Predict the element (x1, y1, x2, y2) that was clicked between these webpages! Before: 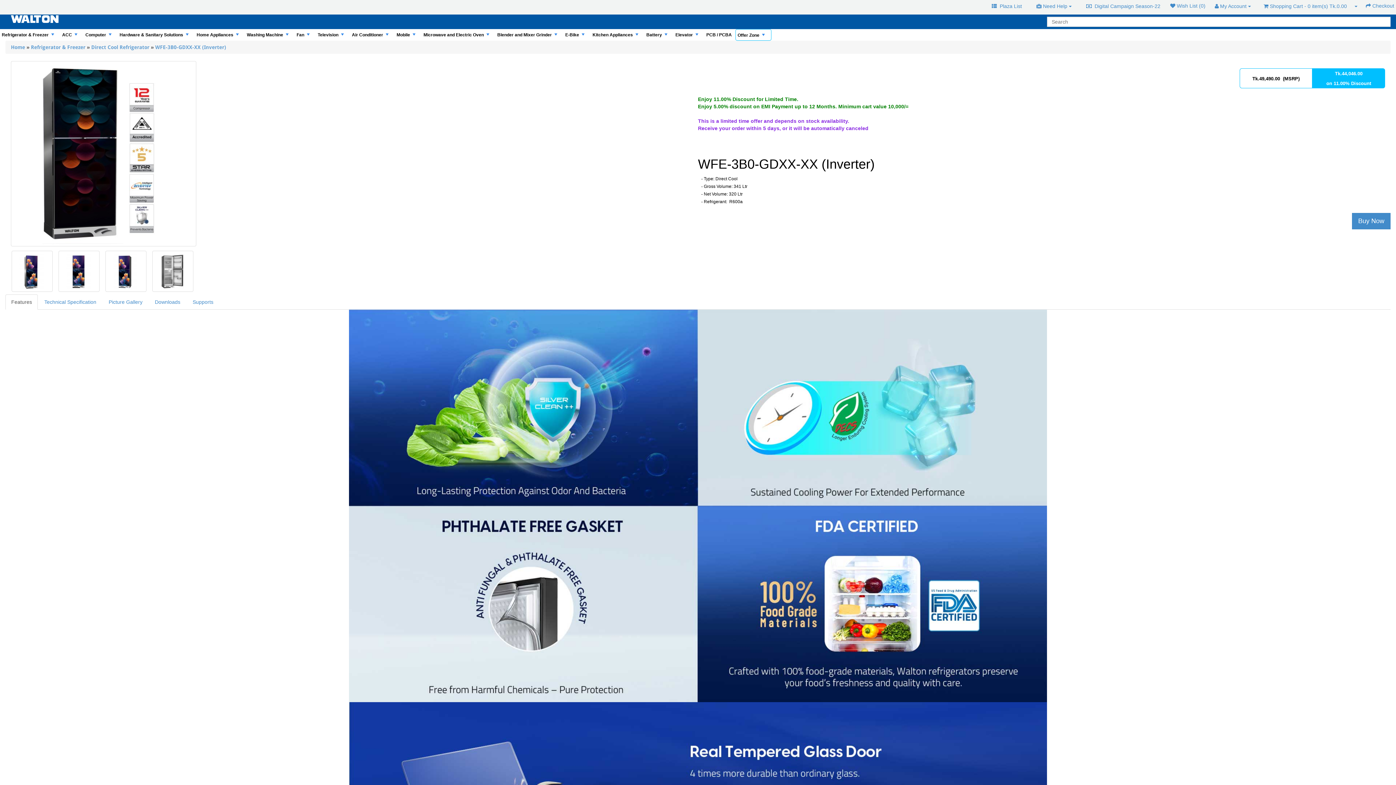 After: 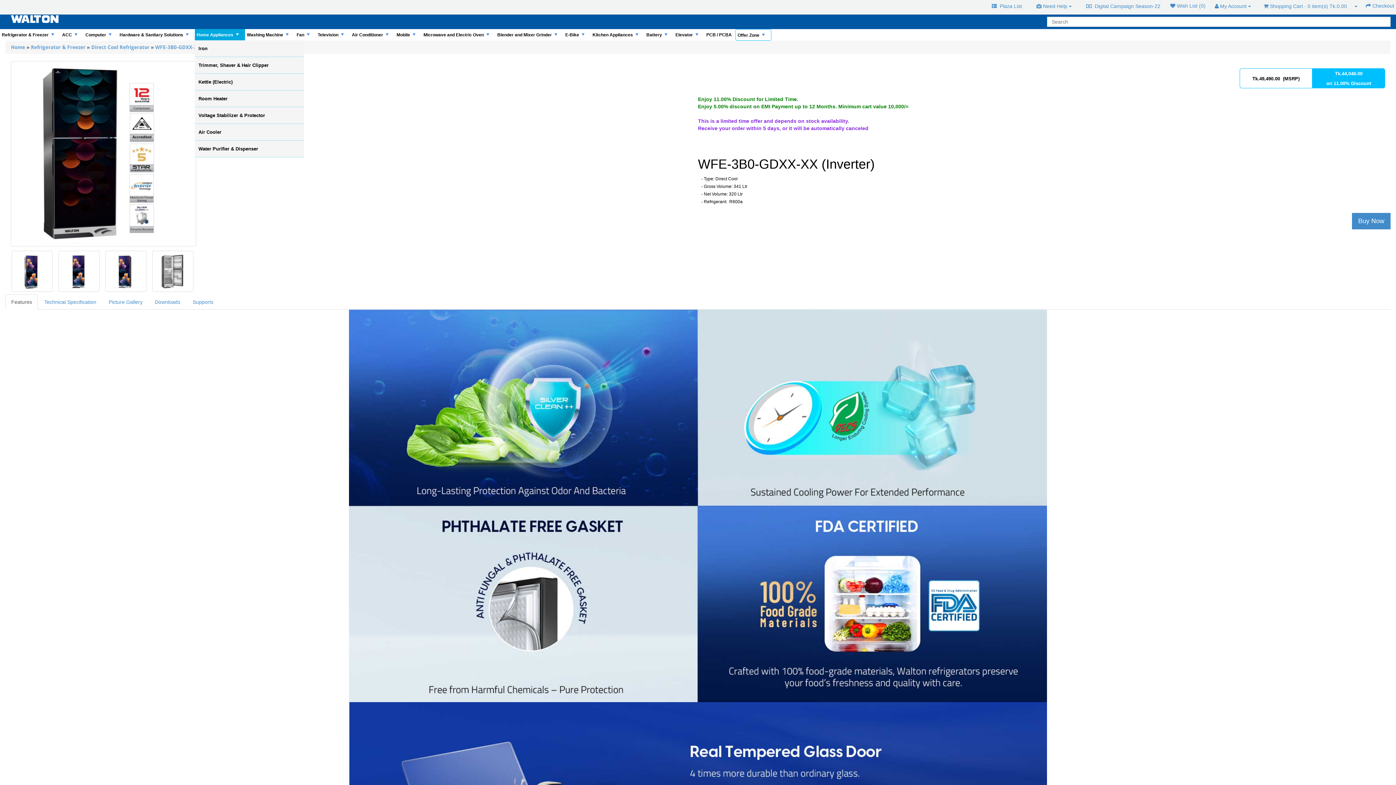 Action: bbox: (194, 29, 245, 40) label: +
Home Appliances